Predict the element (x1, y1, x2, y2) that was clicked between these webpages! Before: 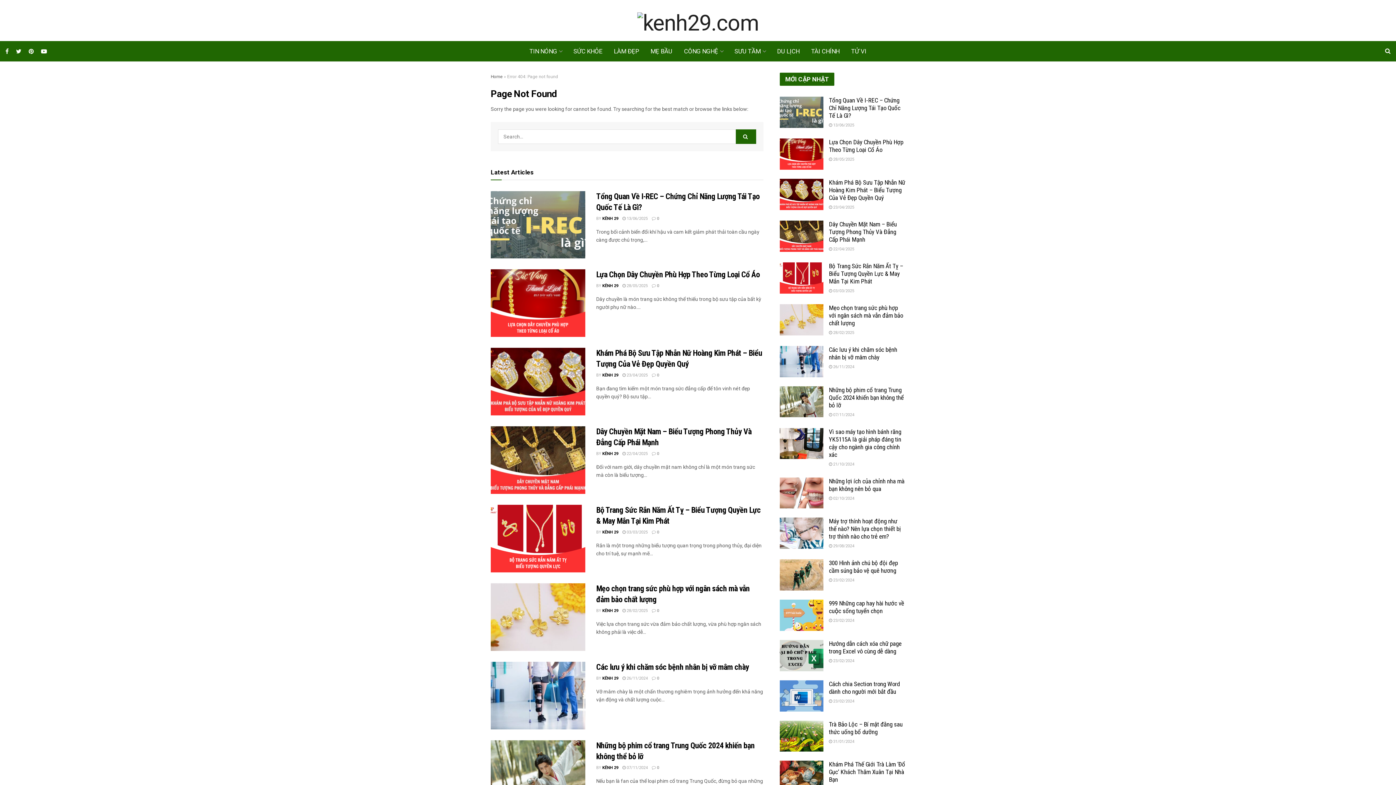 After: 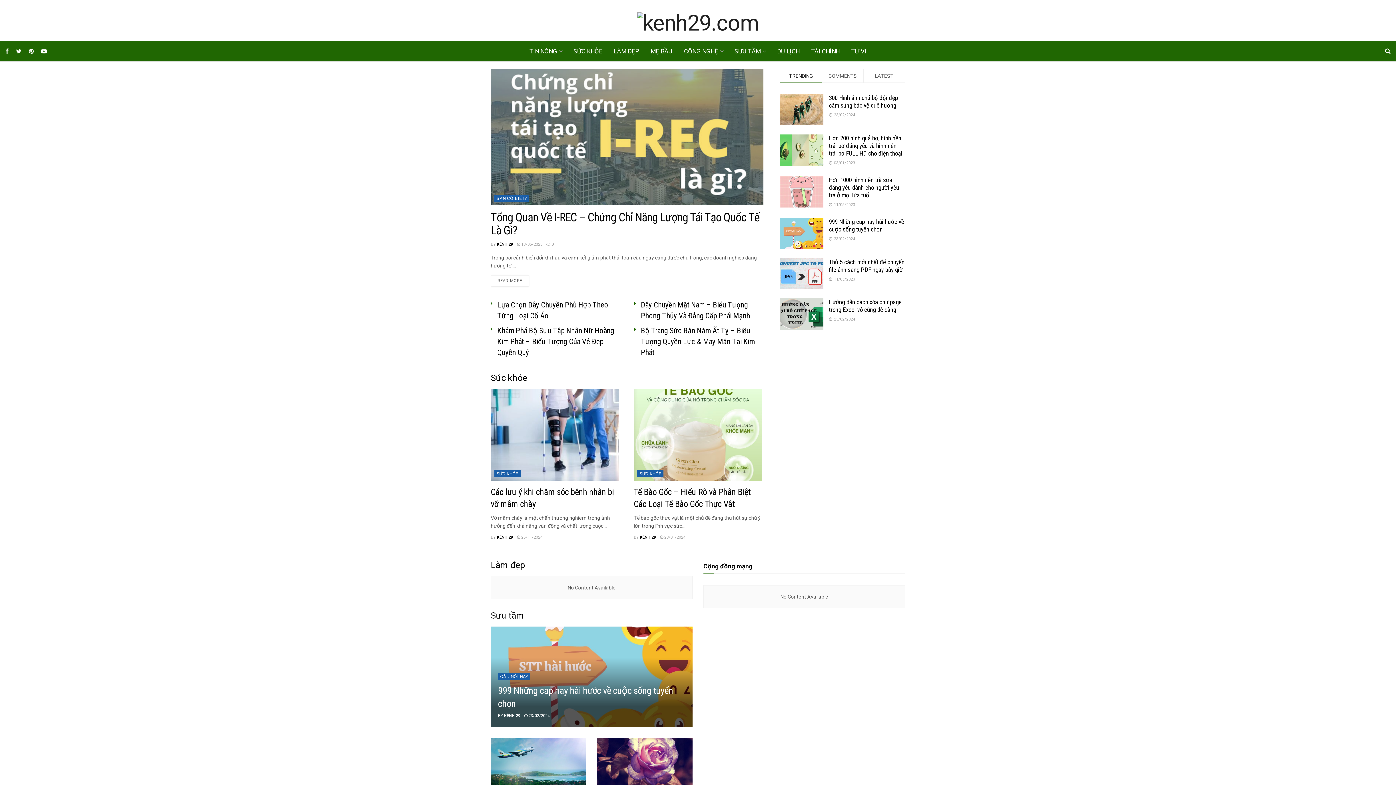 Action: bbox: (602, 765, 618, 770) label: KÊNH 29